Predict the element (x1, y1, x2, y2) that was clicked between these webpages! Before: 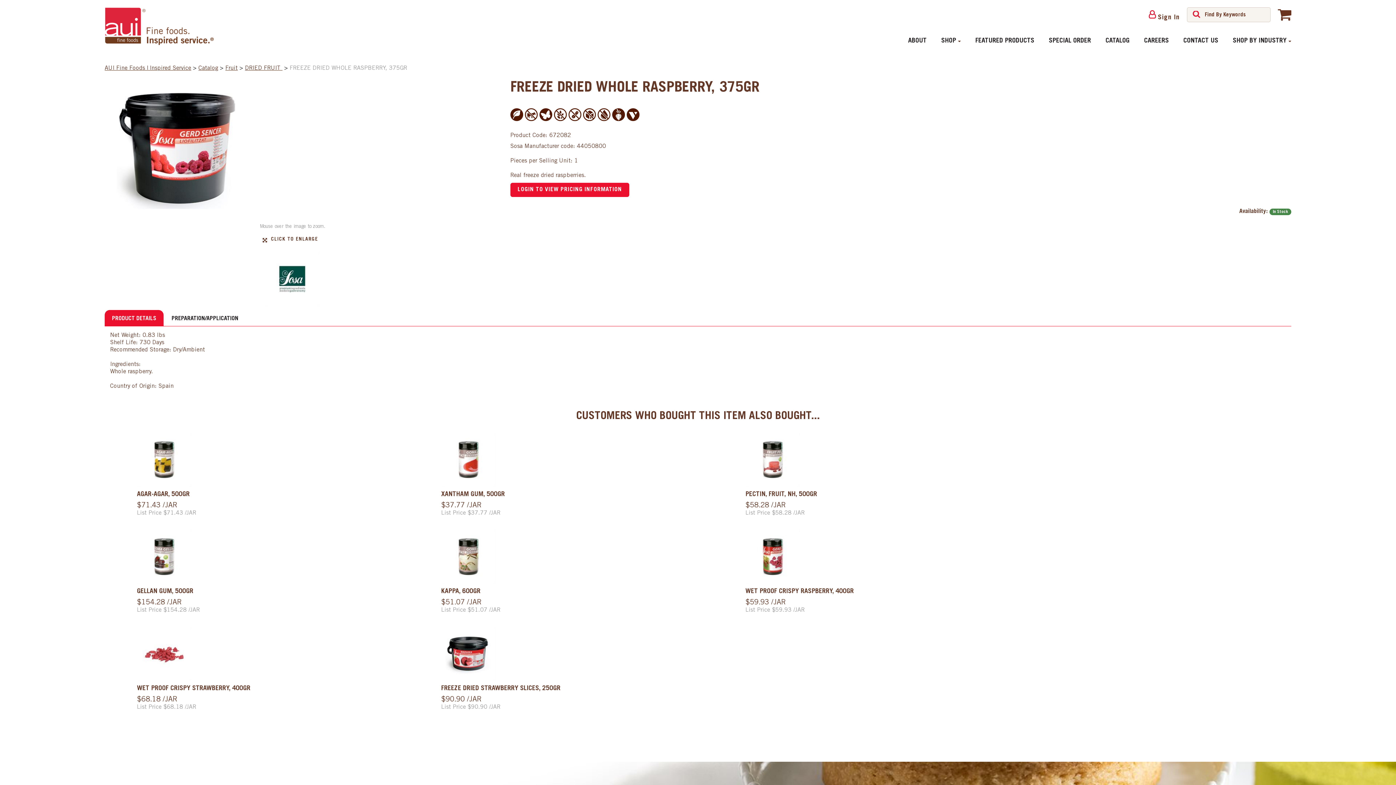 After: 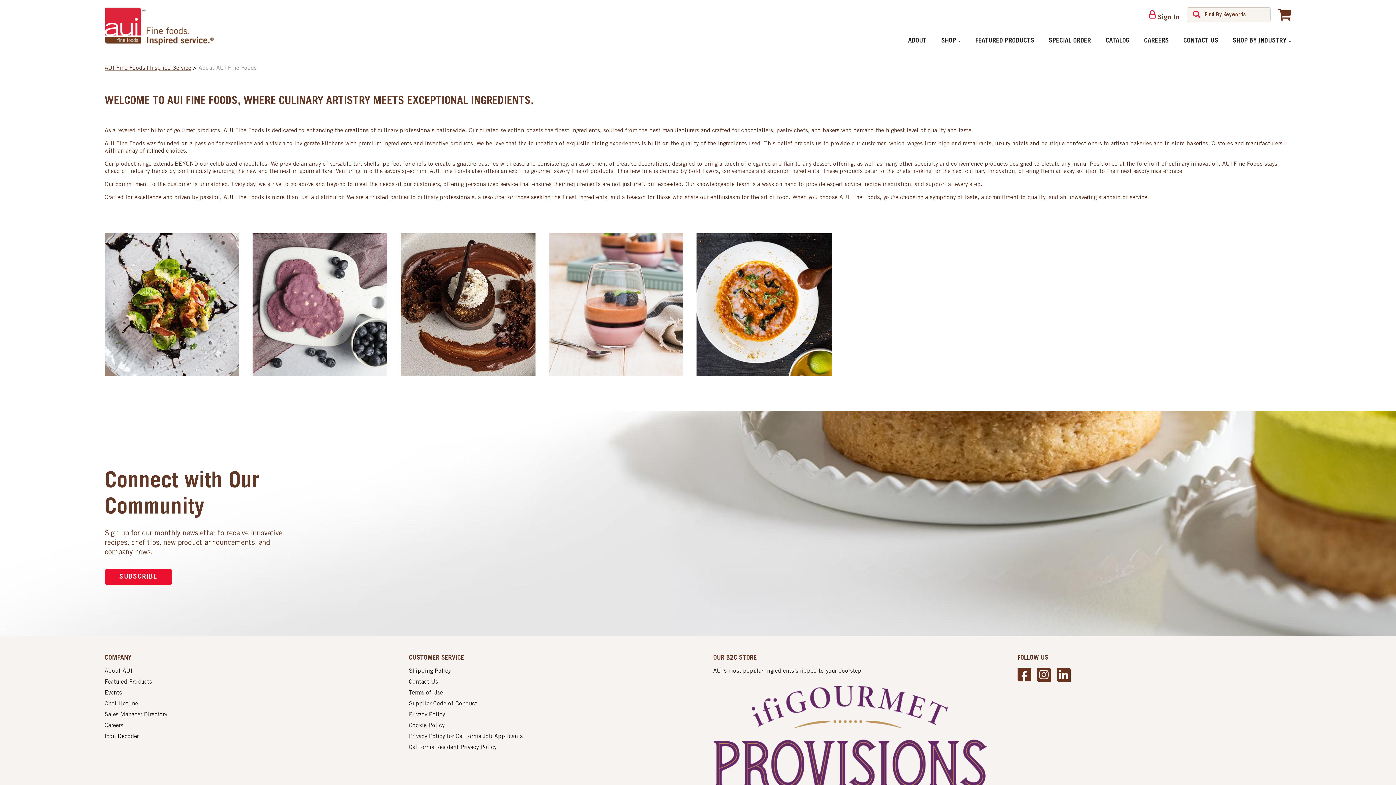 Action: bbox: (908, 33, 926, 48) label: ABOUT